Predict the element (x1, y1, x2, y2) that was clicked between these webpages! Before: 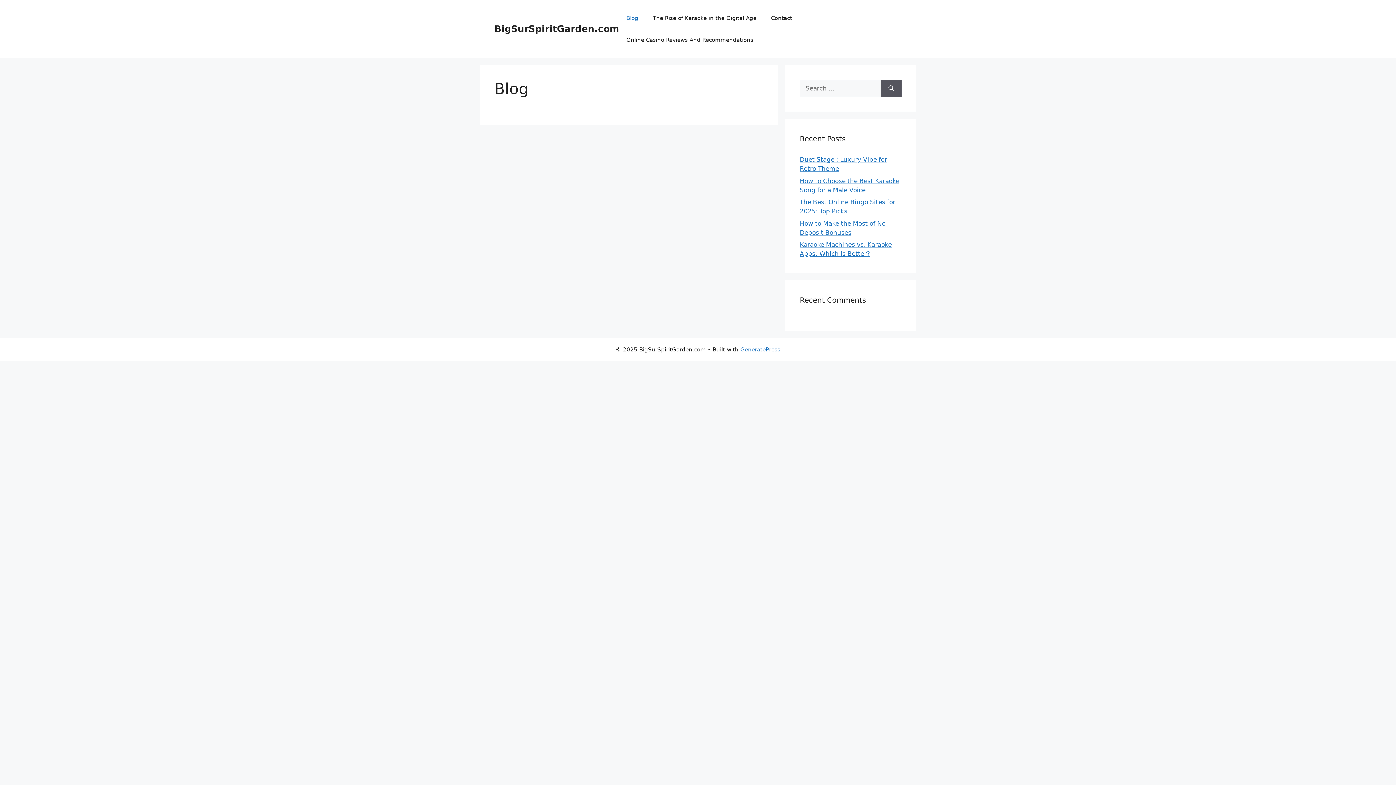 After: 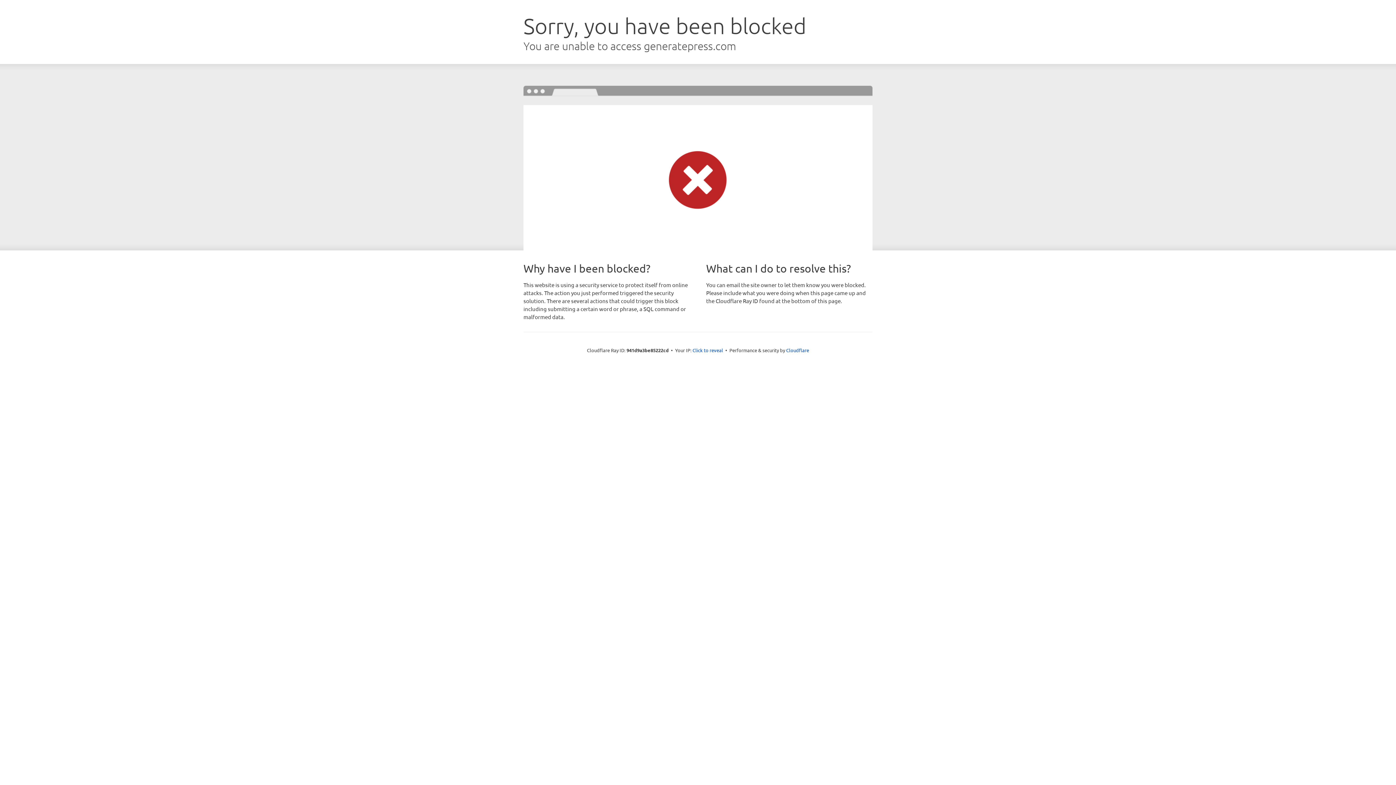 Action: label: GeneratePress bbox: (740, 346, 780, 353)